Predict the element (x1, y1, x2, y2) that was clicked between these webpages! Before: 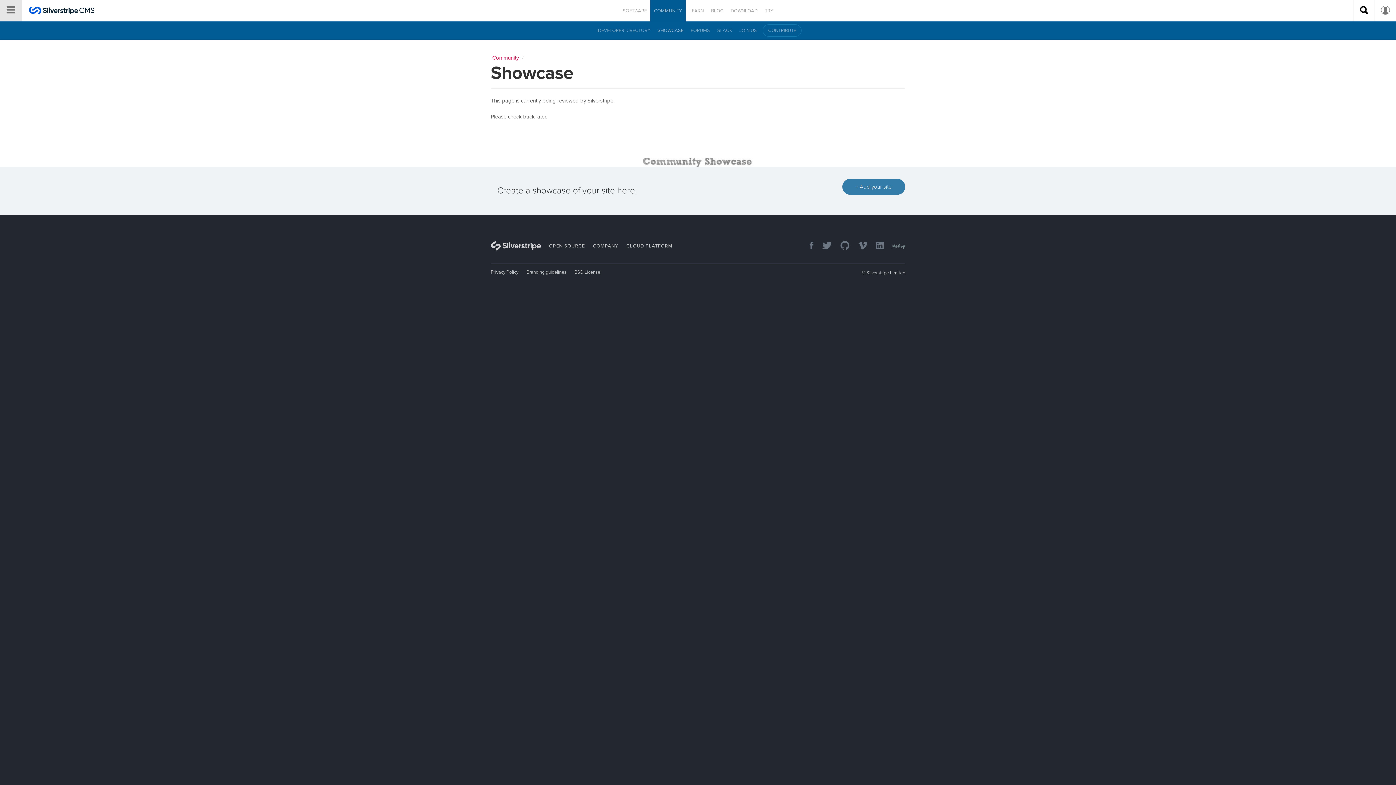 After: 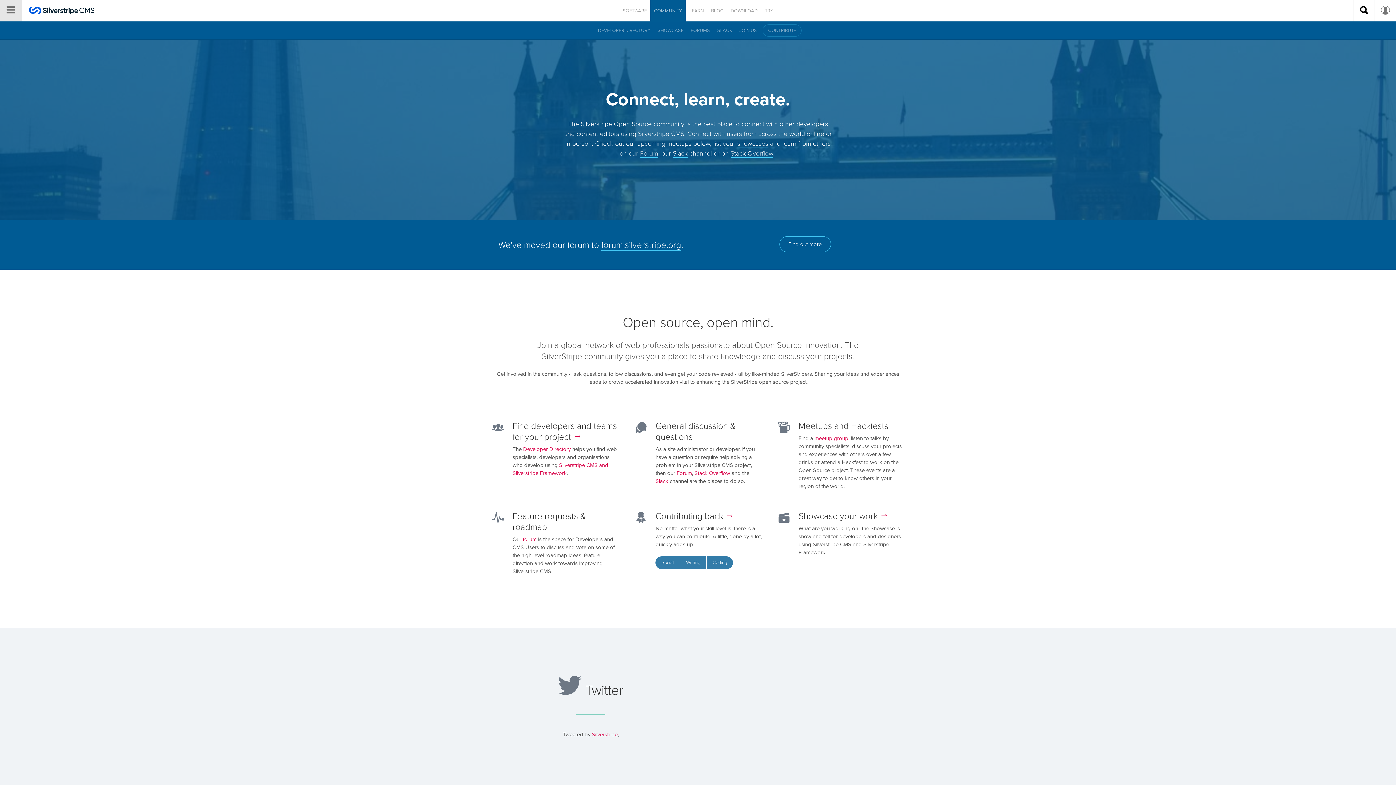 Action: bbox: (492, 54, 518, 61) label: Community